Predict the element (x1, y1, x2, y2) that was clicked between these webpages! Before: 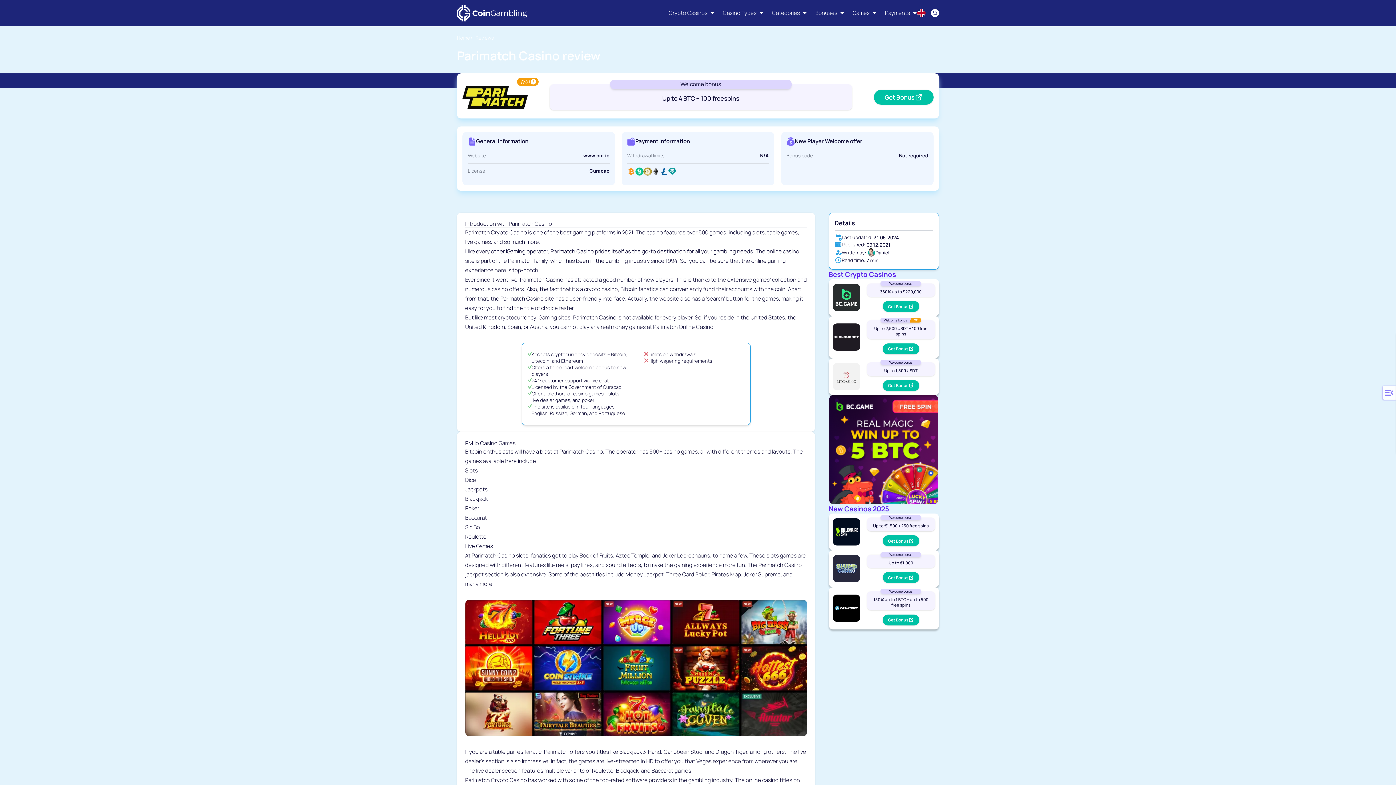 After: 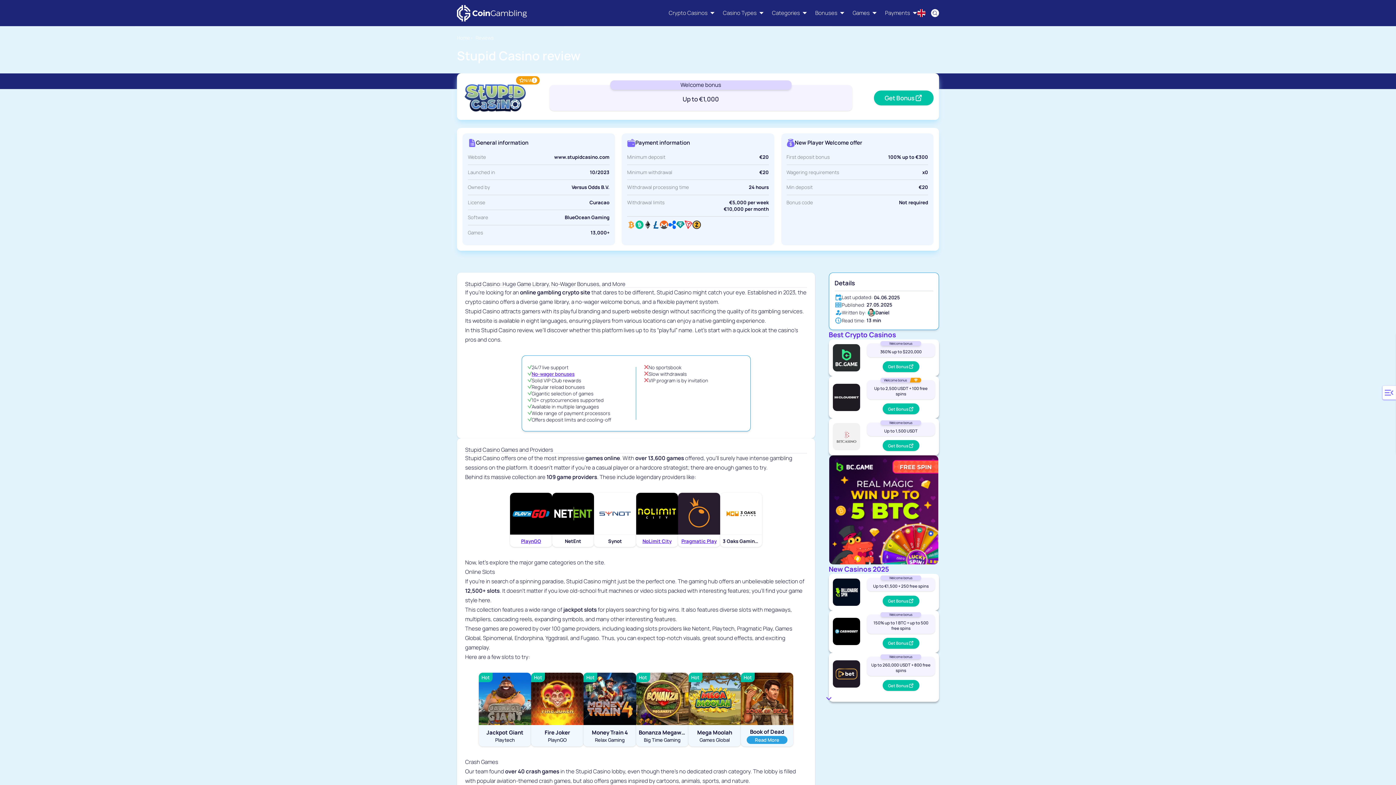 Action: label: Stupid Casino review bbox: (833, 555, 860, 582)